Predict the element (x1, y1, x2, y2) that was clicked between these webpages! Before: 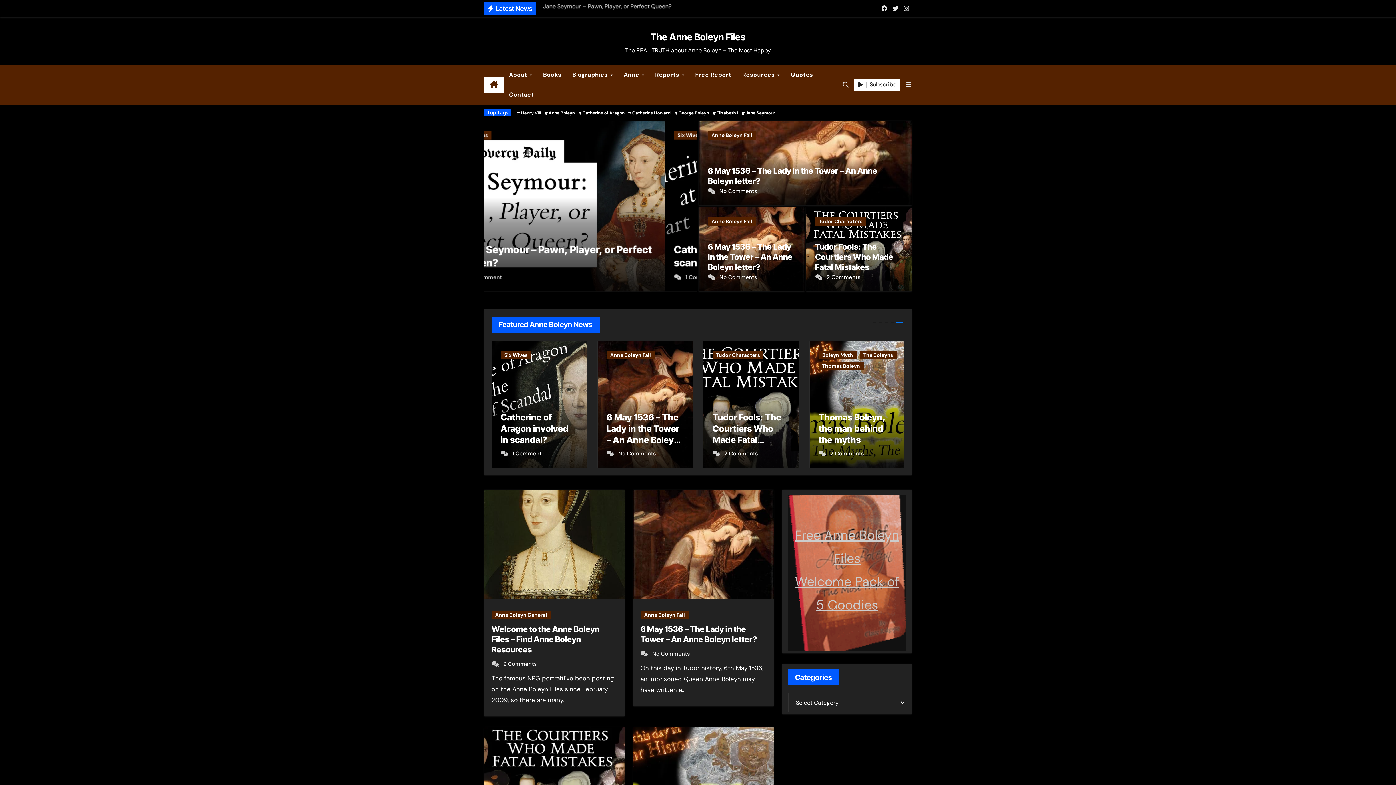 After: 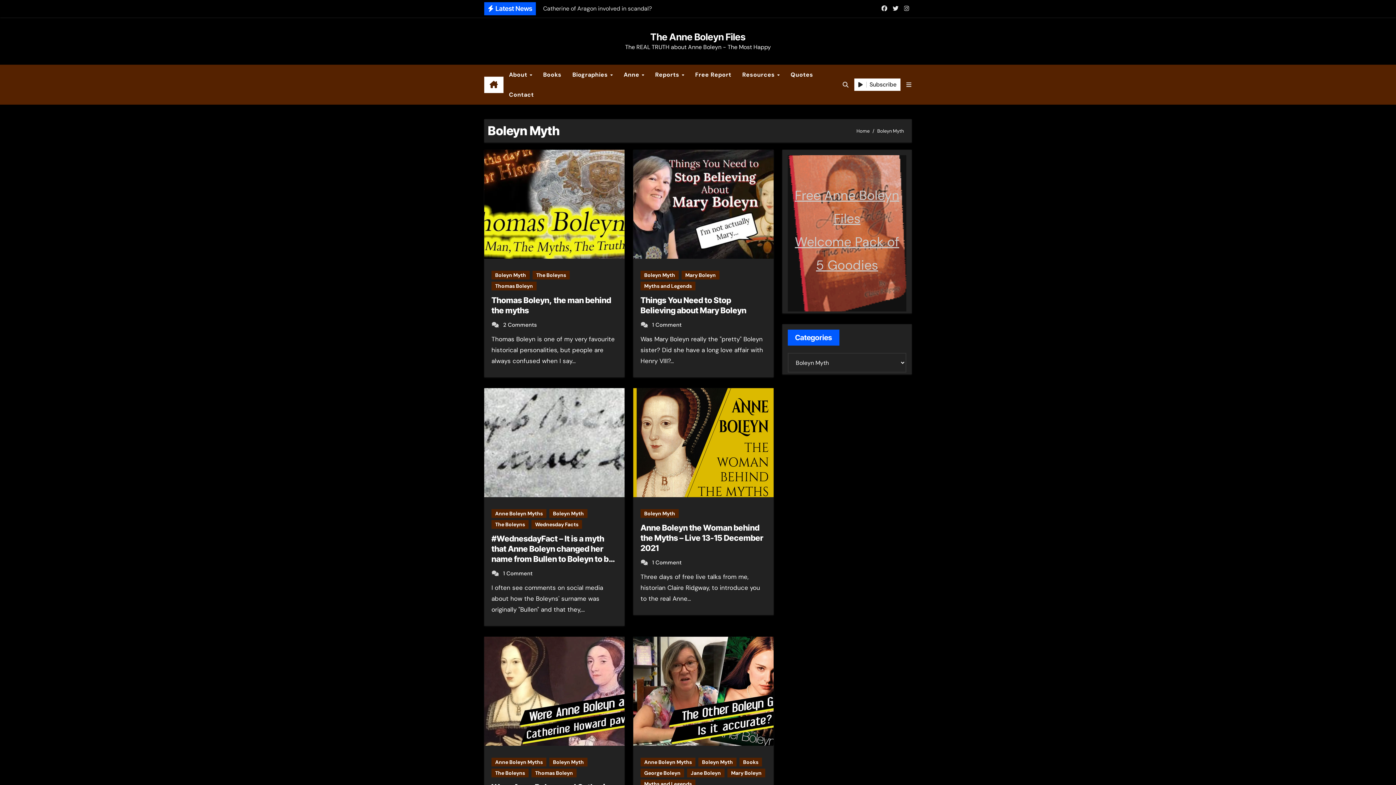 Action: bbox: (606, 350, 644, 359) label: Boleyn Myth